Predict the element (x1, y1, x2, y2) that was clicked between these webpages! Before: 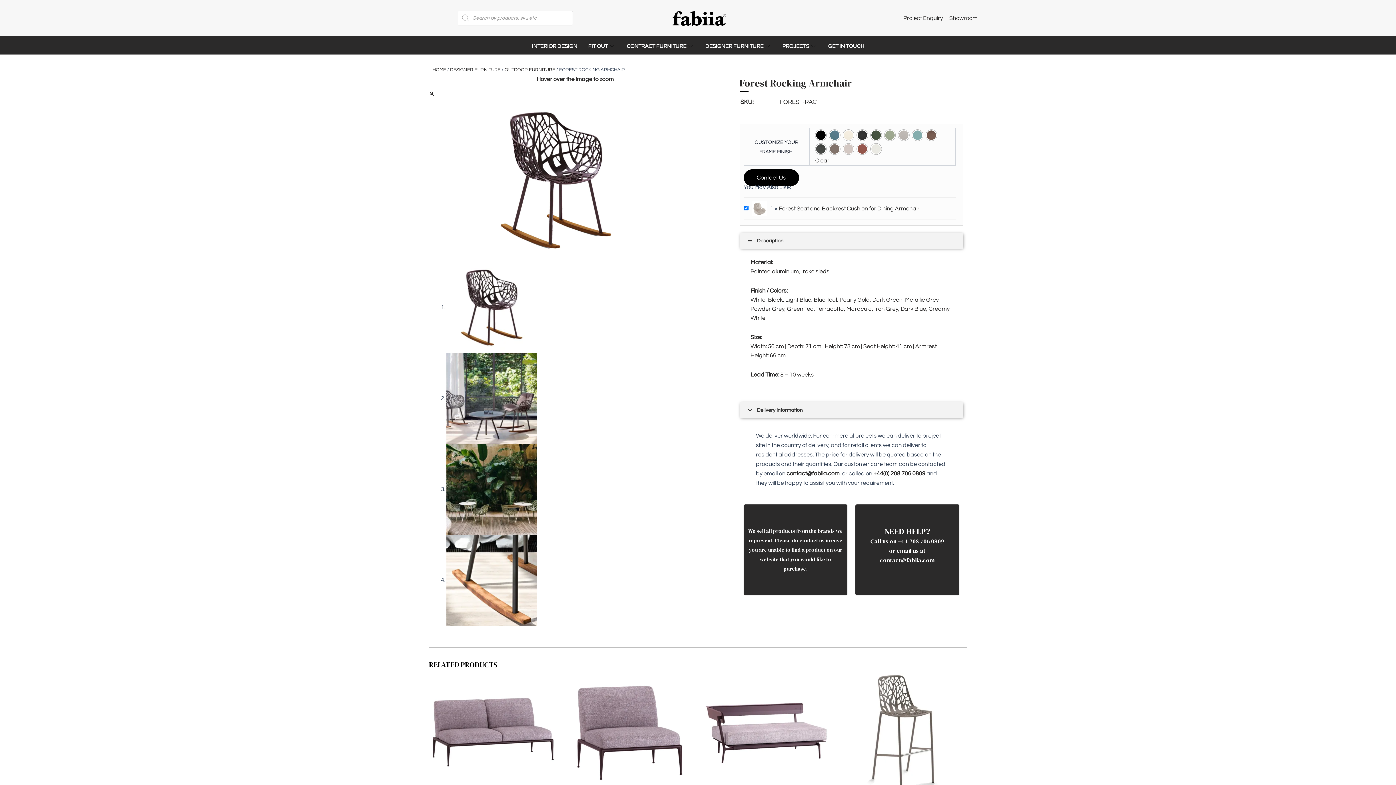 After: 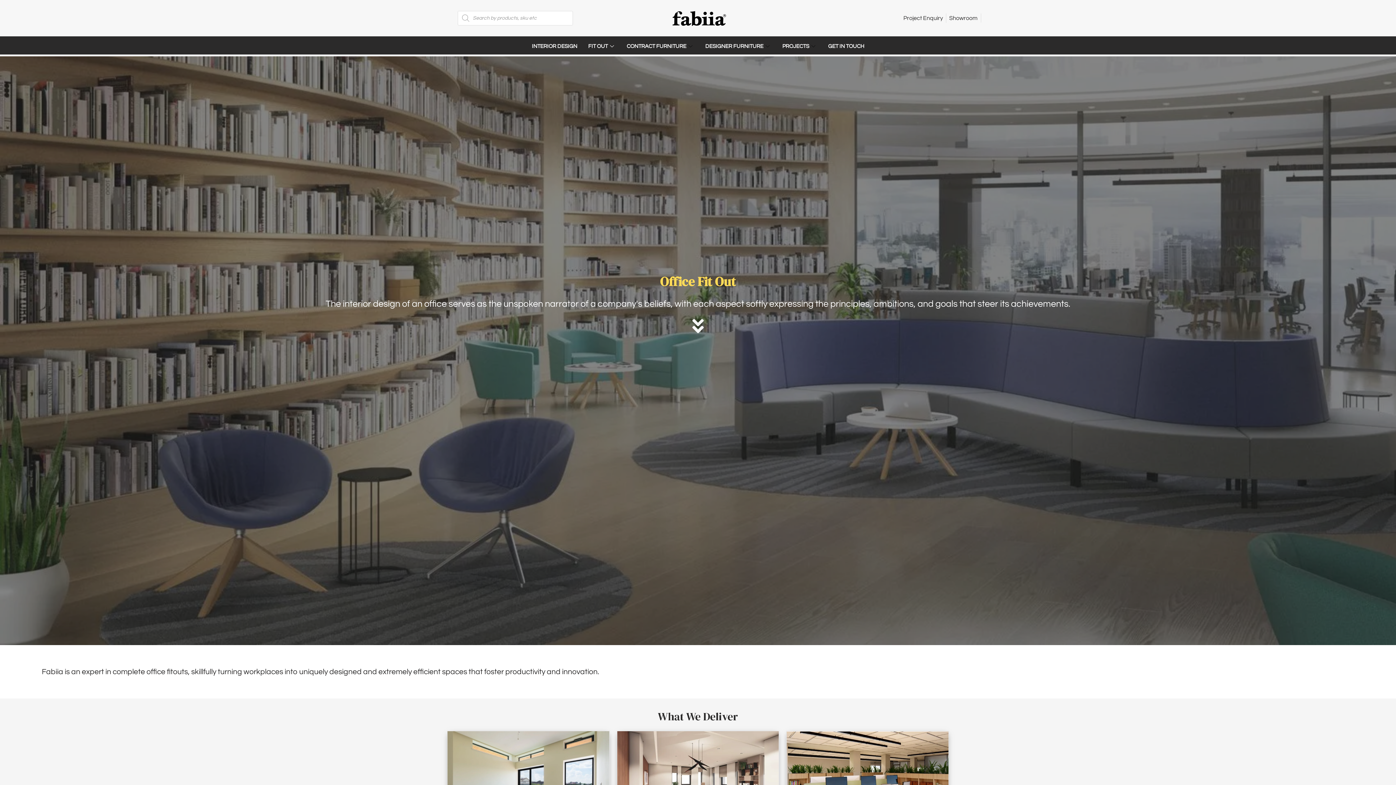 Action: label: FIT OUT bbox: (582, 40, 621, 51)